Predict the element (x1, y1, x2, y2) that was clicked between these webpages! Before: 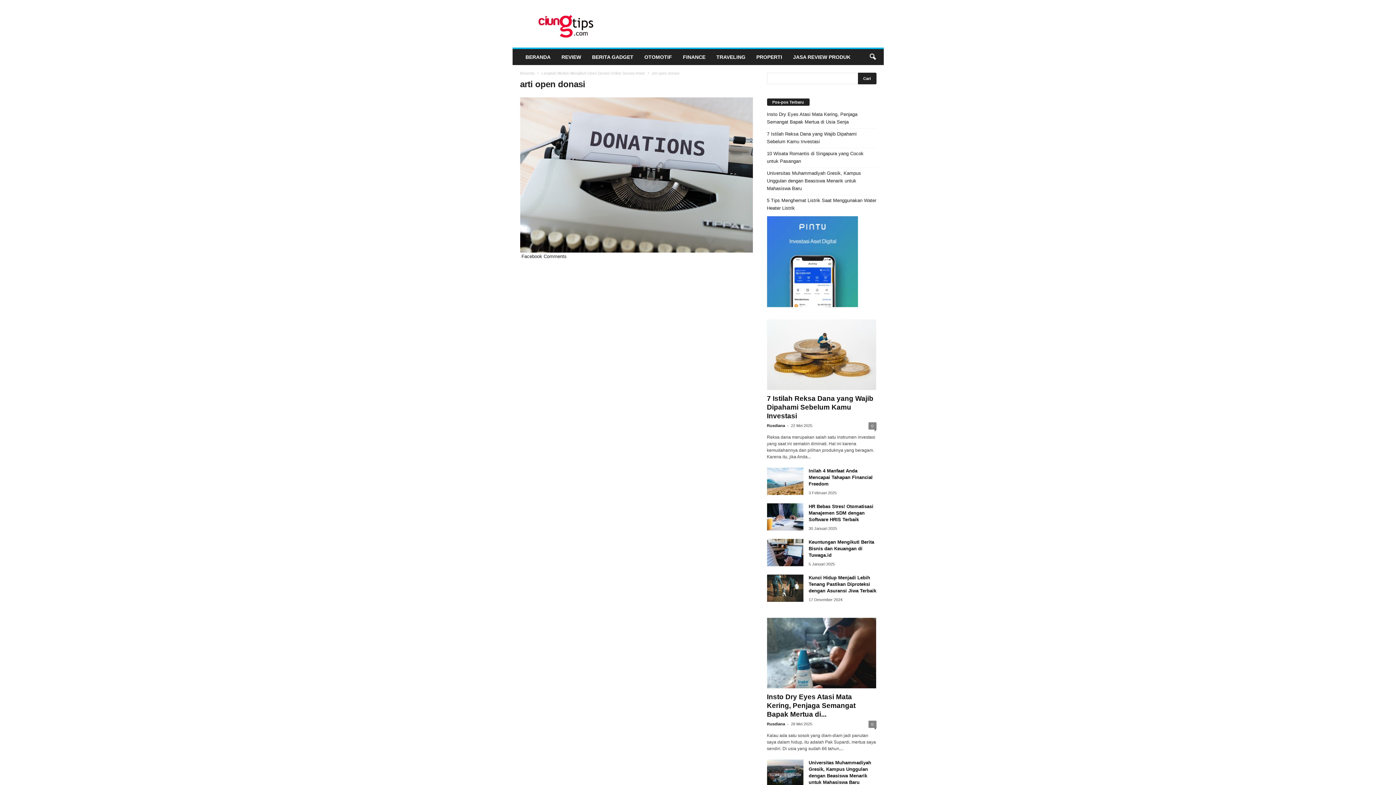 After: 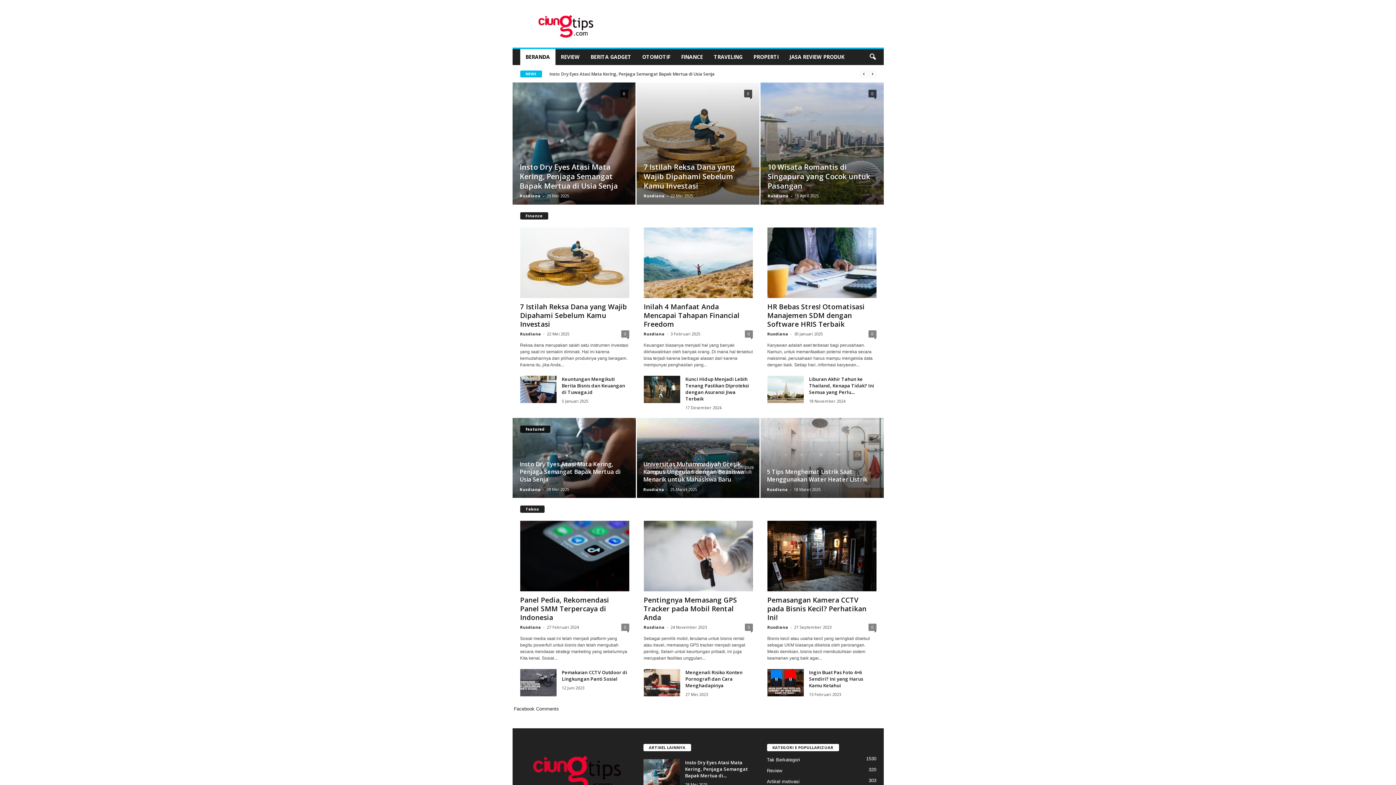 Action: bbox: (520, 71, 534, 75) label: Beranda